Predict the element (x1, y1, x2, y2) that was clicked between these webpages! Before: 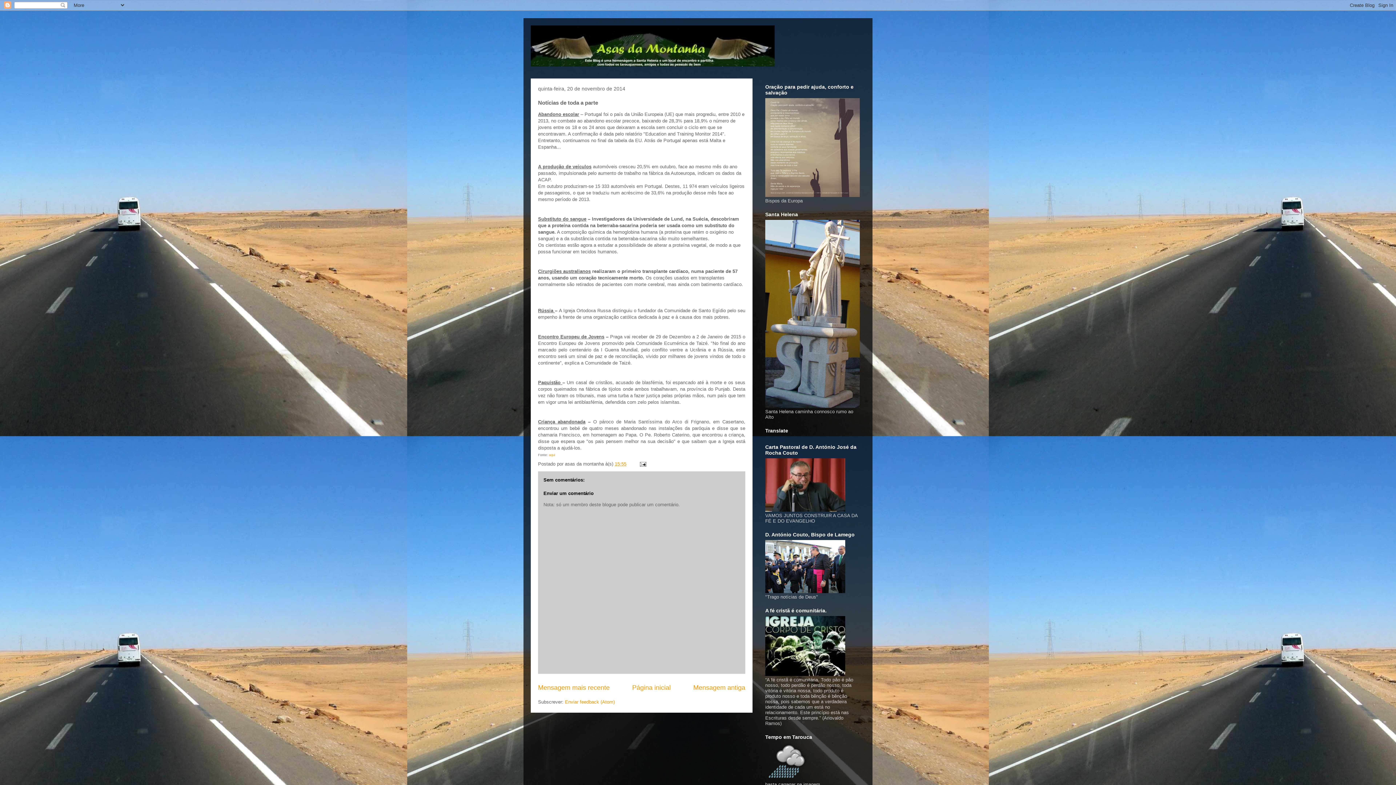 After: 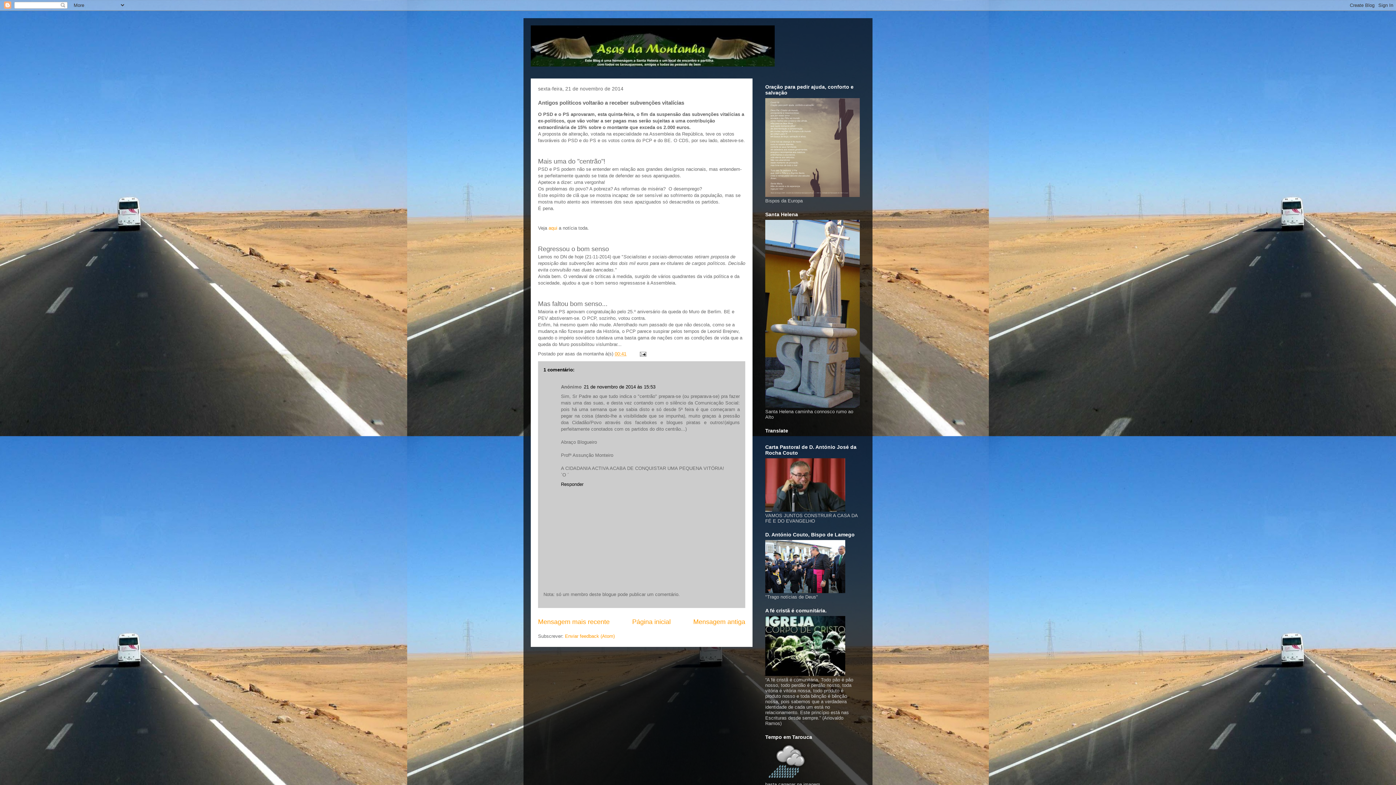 Action: bbox: (538, 684, 609, 691) label: Mensagem mais recente